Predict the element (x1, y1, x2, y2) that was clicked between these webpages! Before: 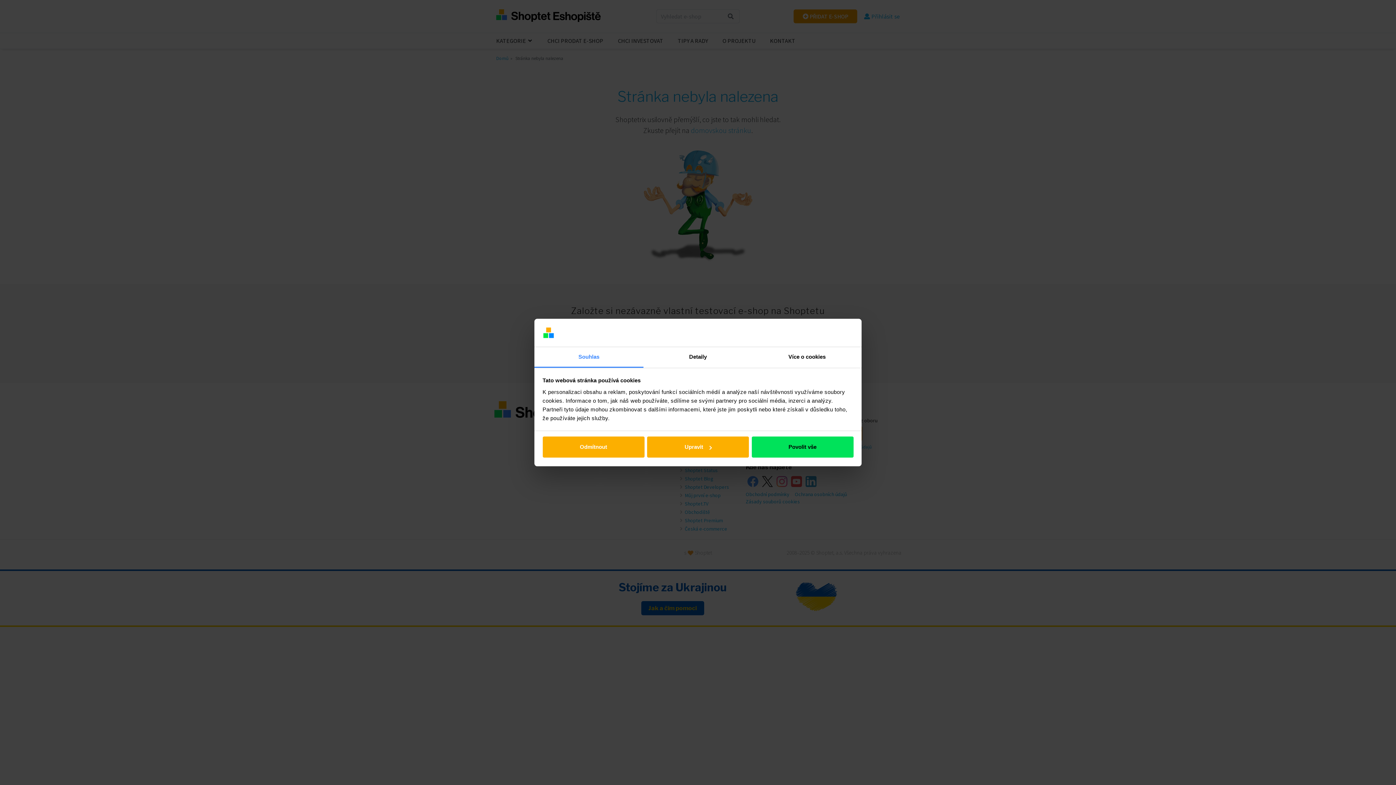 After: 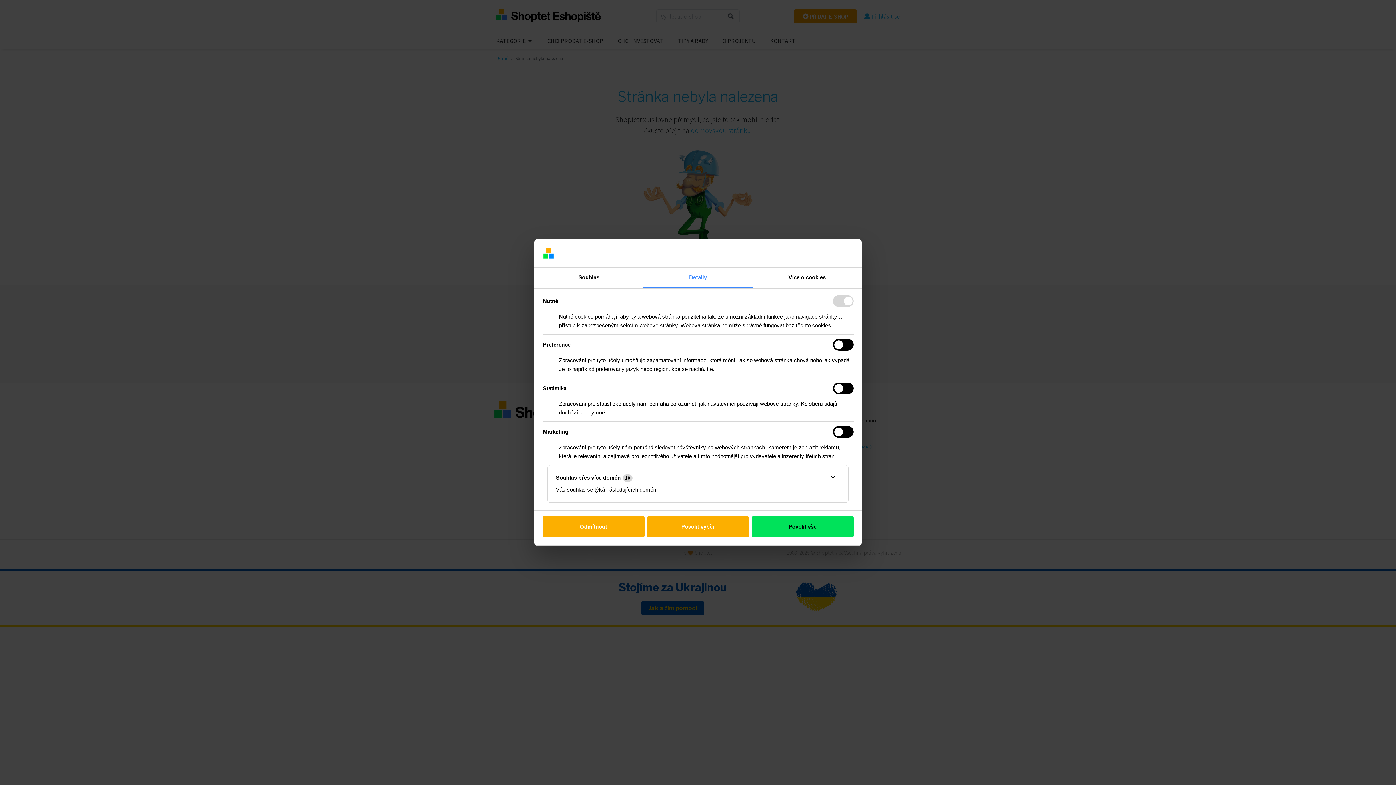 Action: label: Detaily bbox: (643, 347, 752, 367)